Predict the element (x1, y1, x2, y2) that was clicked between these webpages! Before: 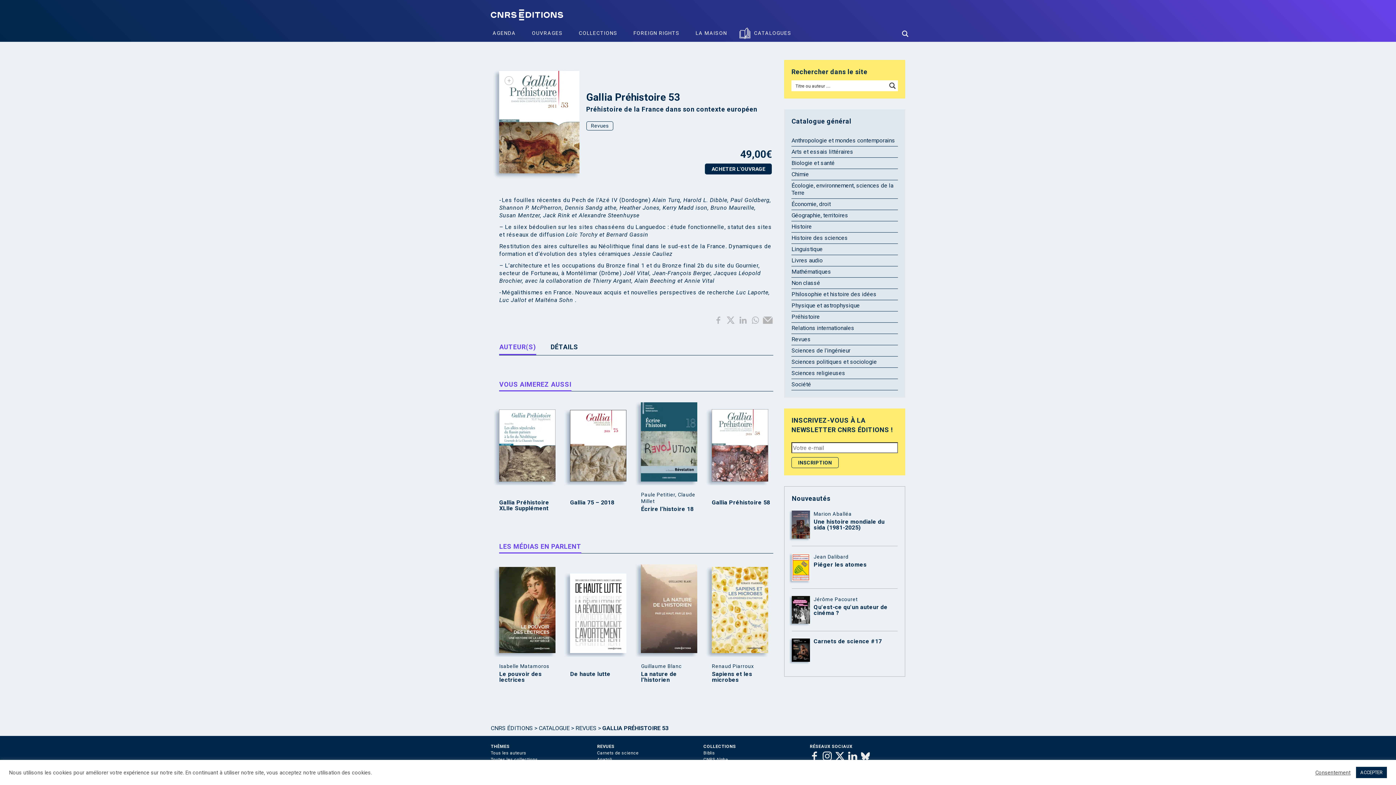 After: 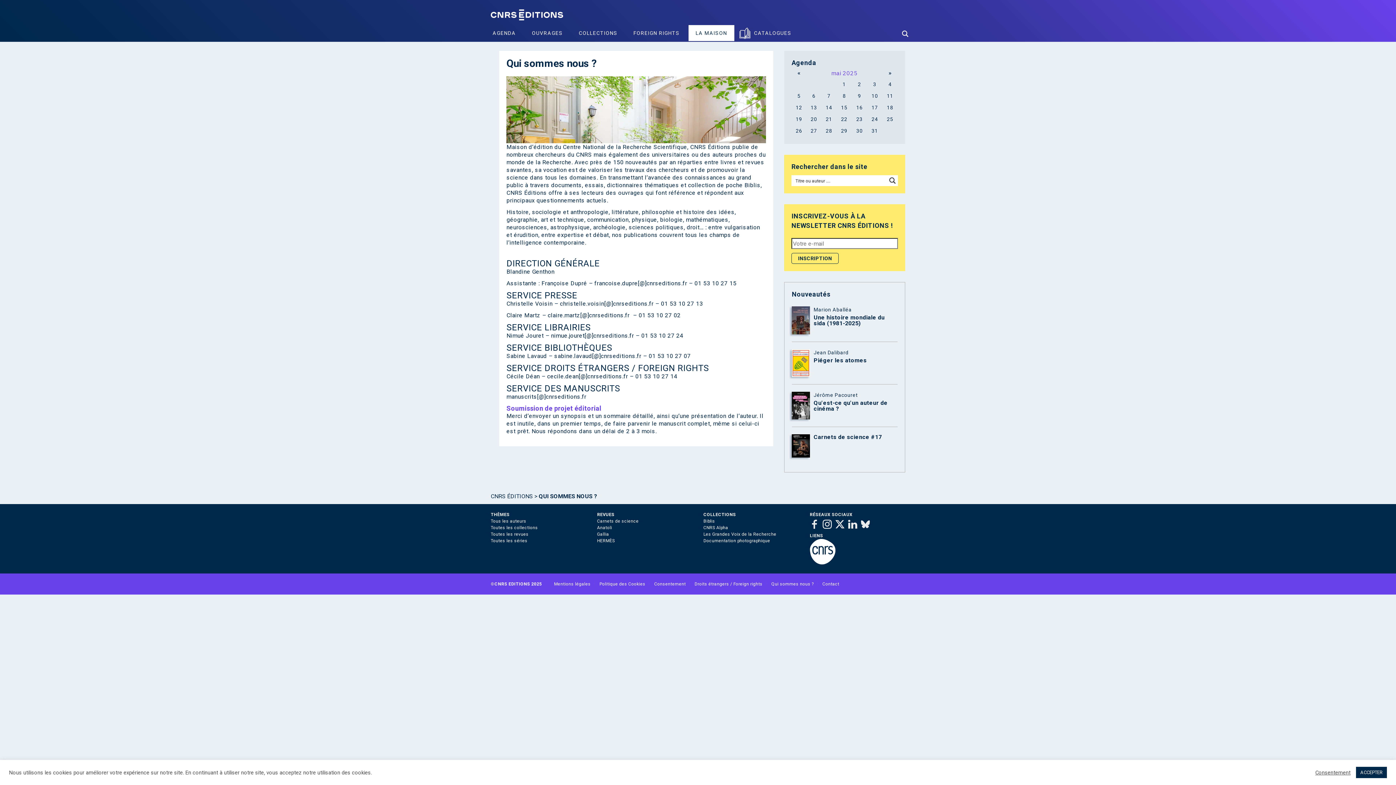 Action: bbox: (688, 25, 734, 41) label: LA MAISON